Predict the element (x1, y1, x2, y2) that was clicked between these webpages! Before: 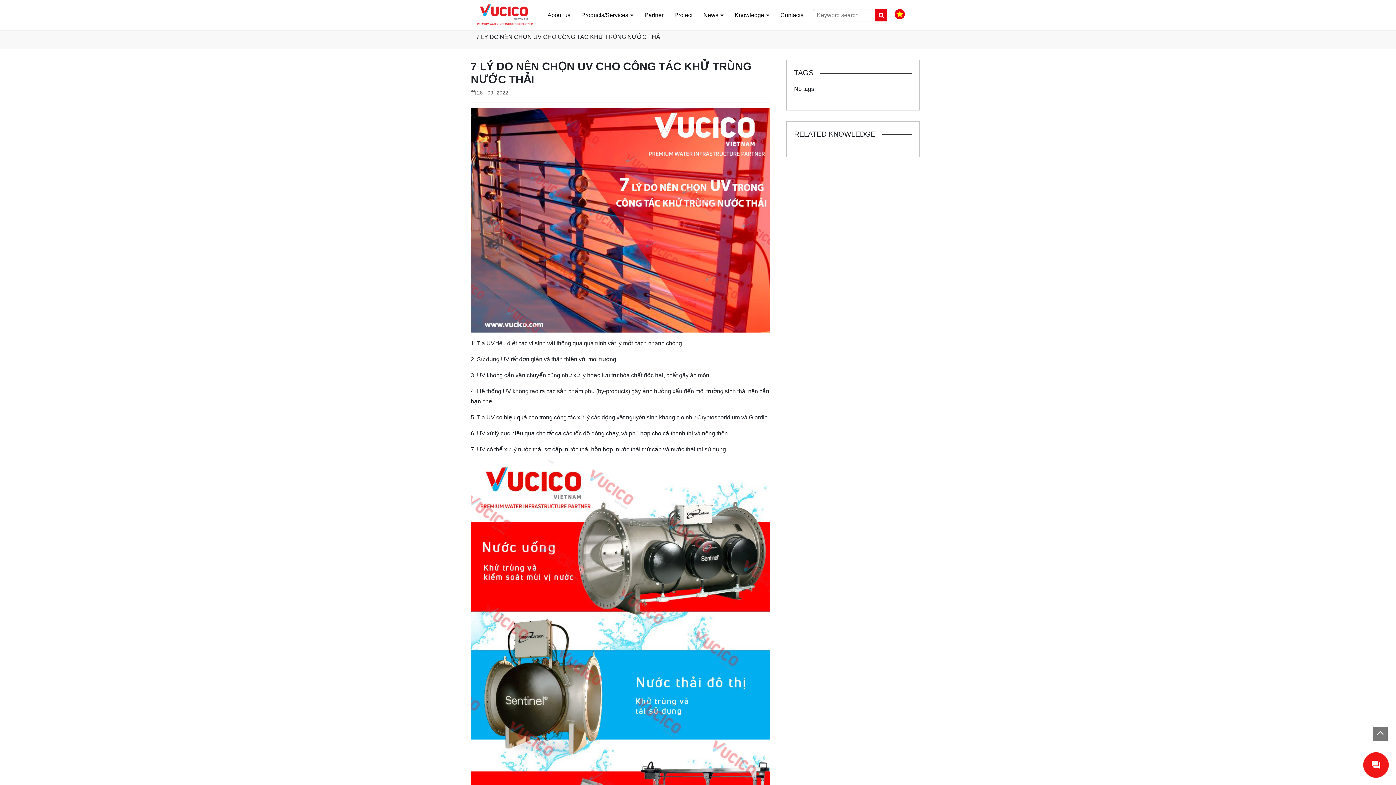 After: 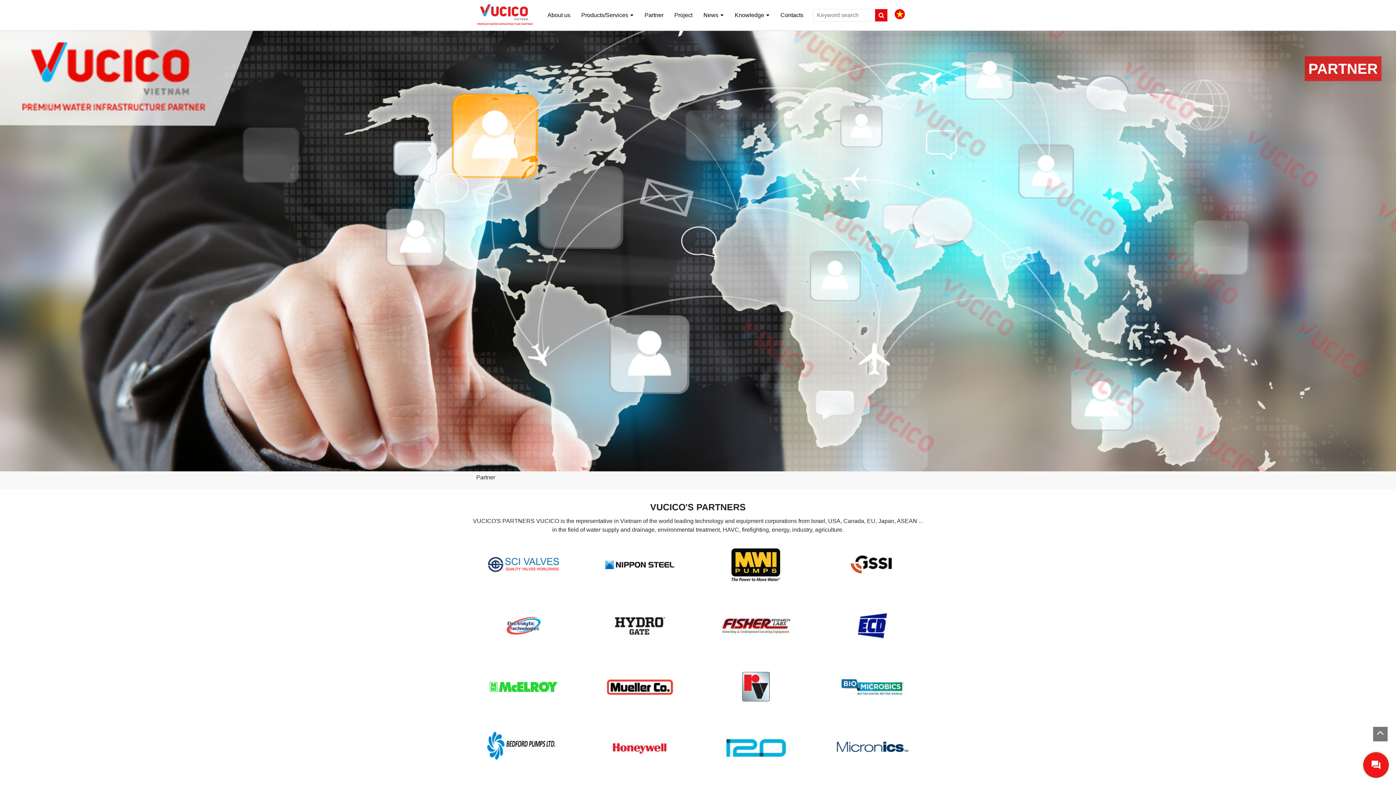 Action: label: Partner bbox: (644, 9, 663, 21)